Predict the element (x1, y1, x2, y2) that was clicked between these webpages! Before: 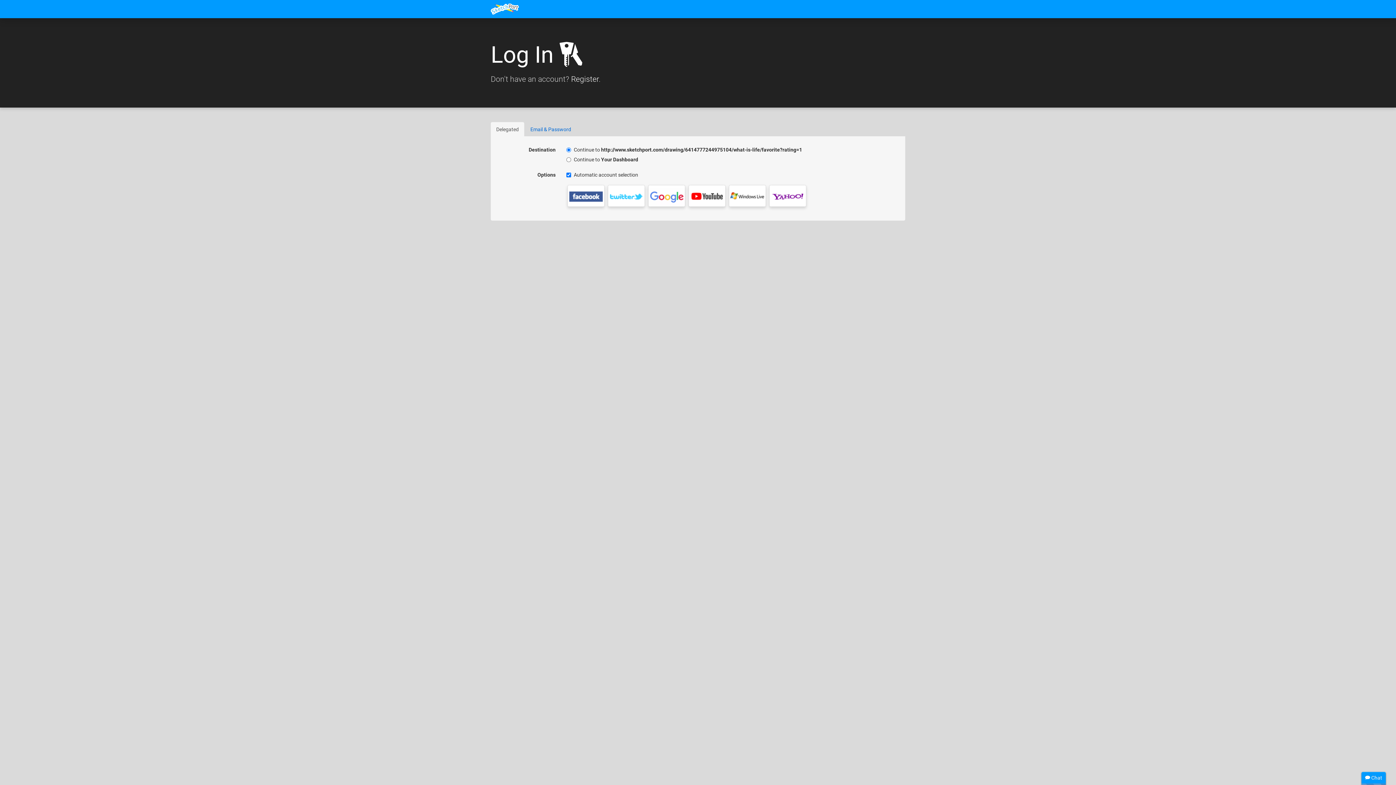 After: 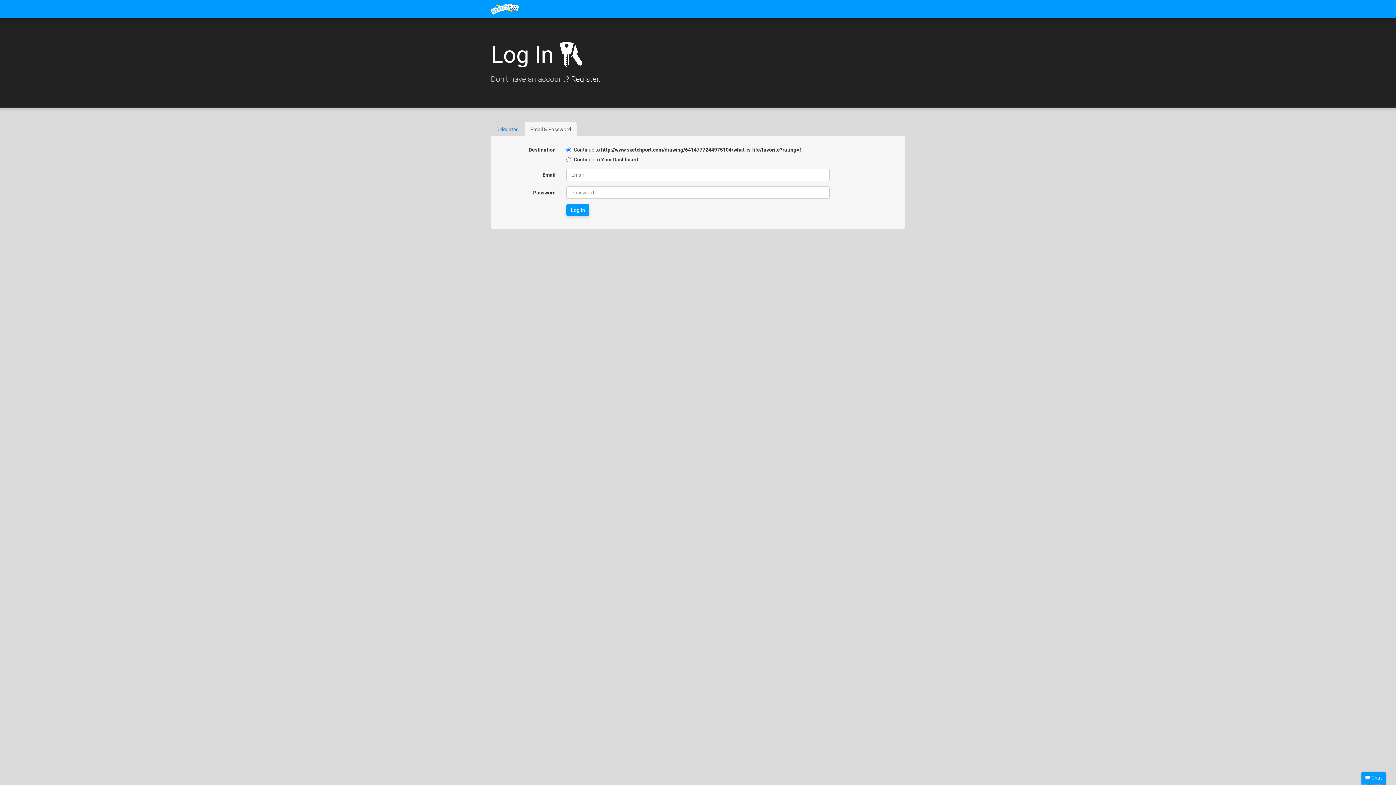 Action: bbox: (525, 122, 576, 136) label: Email & Password